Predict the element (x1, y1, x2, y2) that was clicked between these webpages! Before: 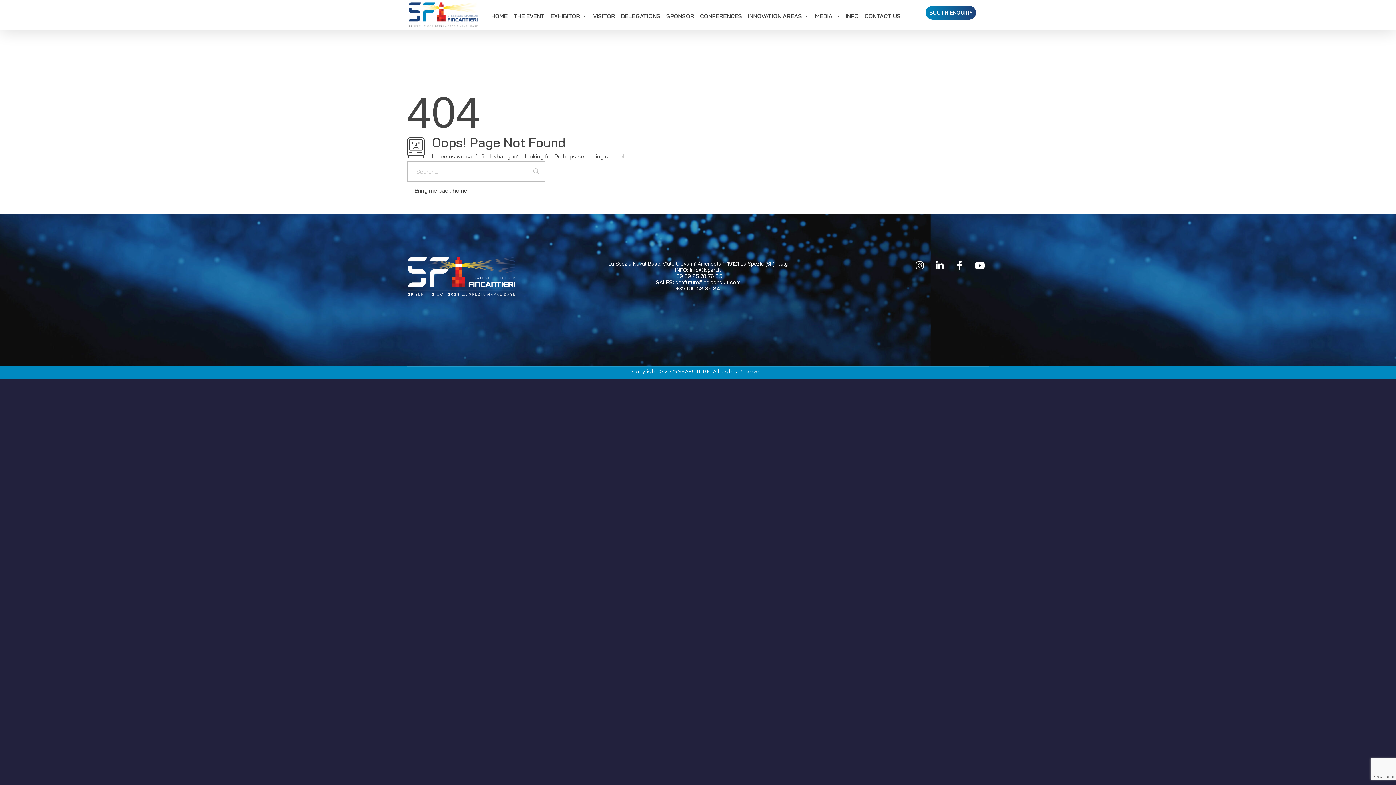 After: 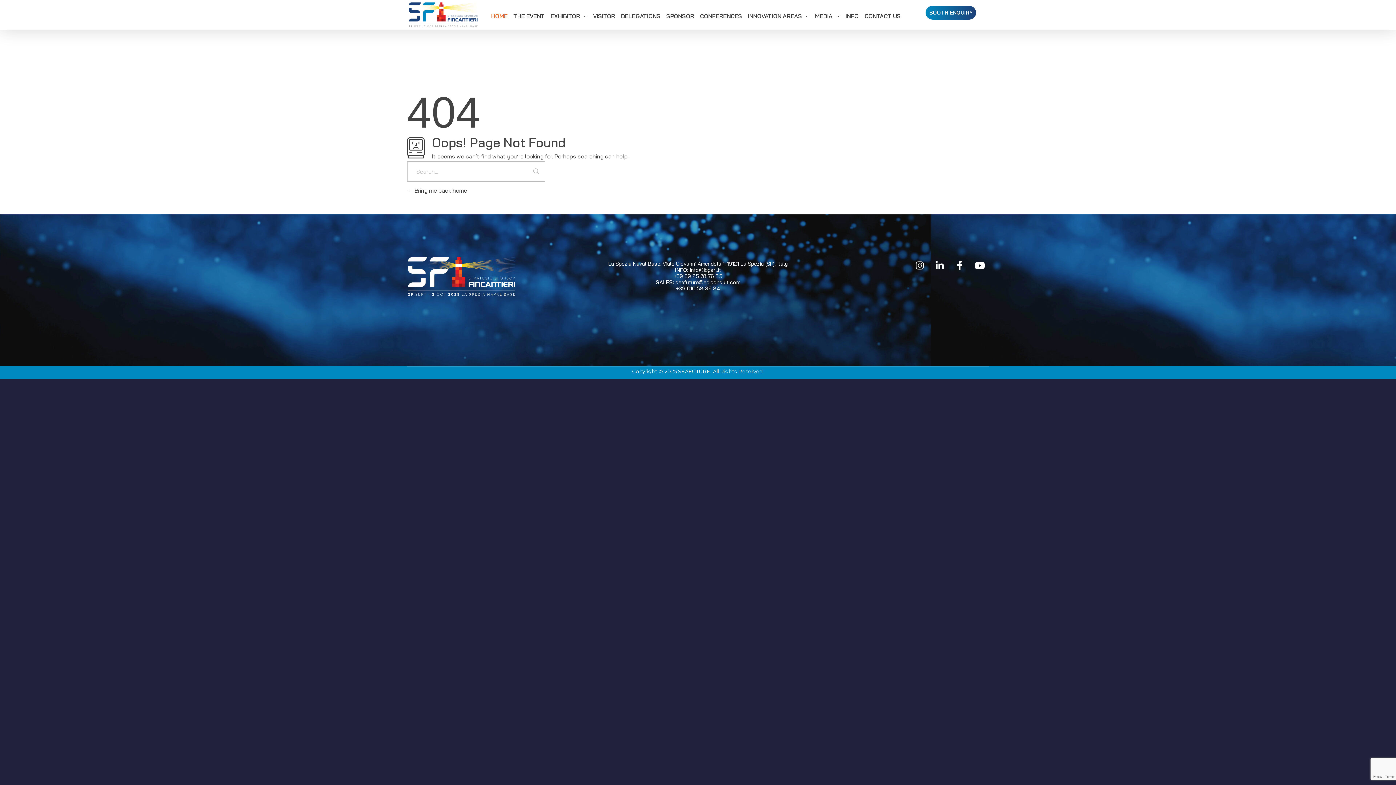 Action: label: HOME bbox: (491, 8, 510, 22)